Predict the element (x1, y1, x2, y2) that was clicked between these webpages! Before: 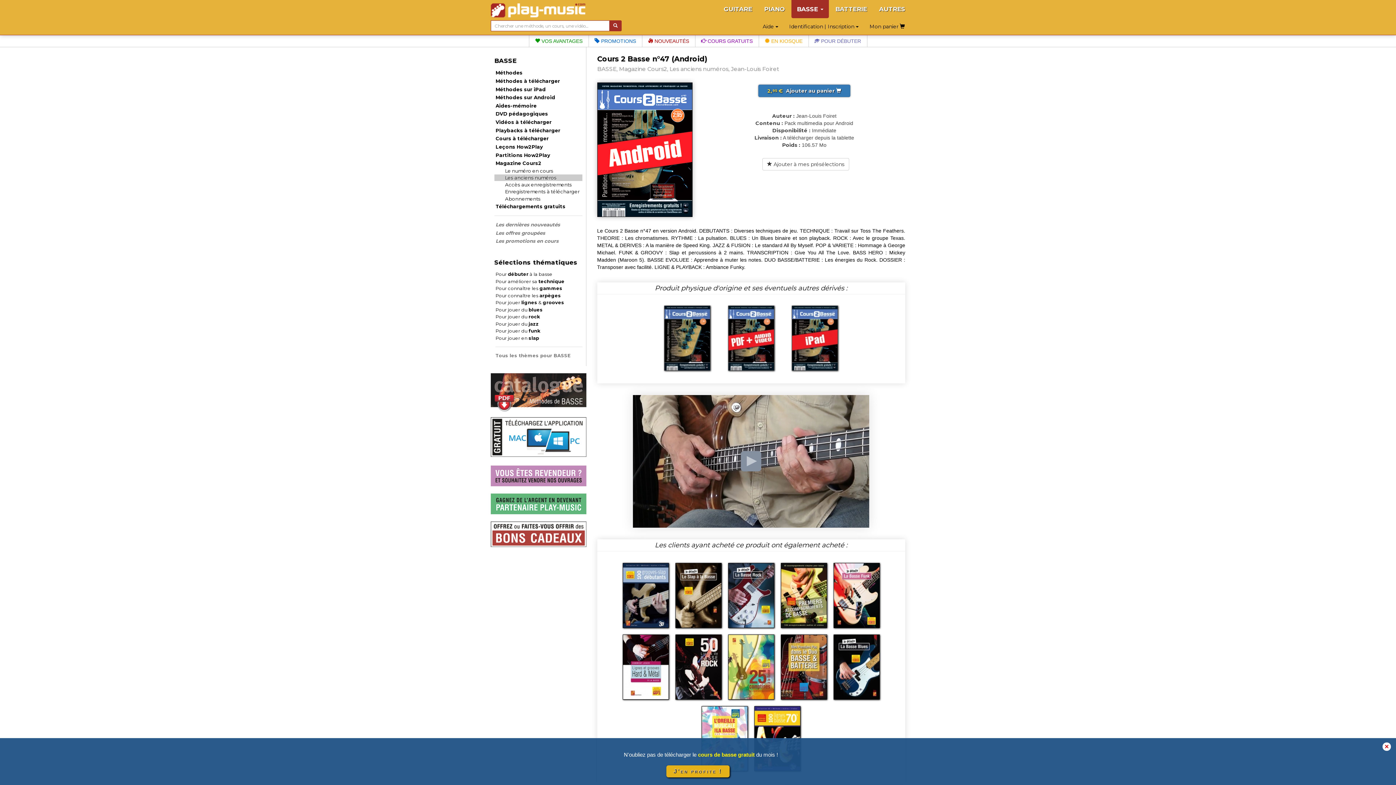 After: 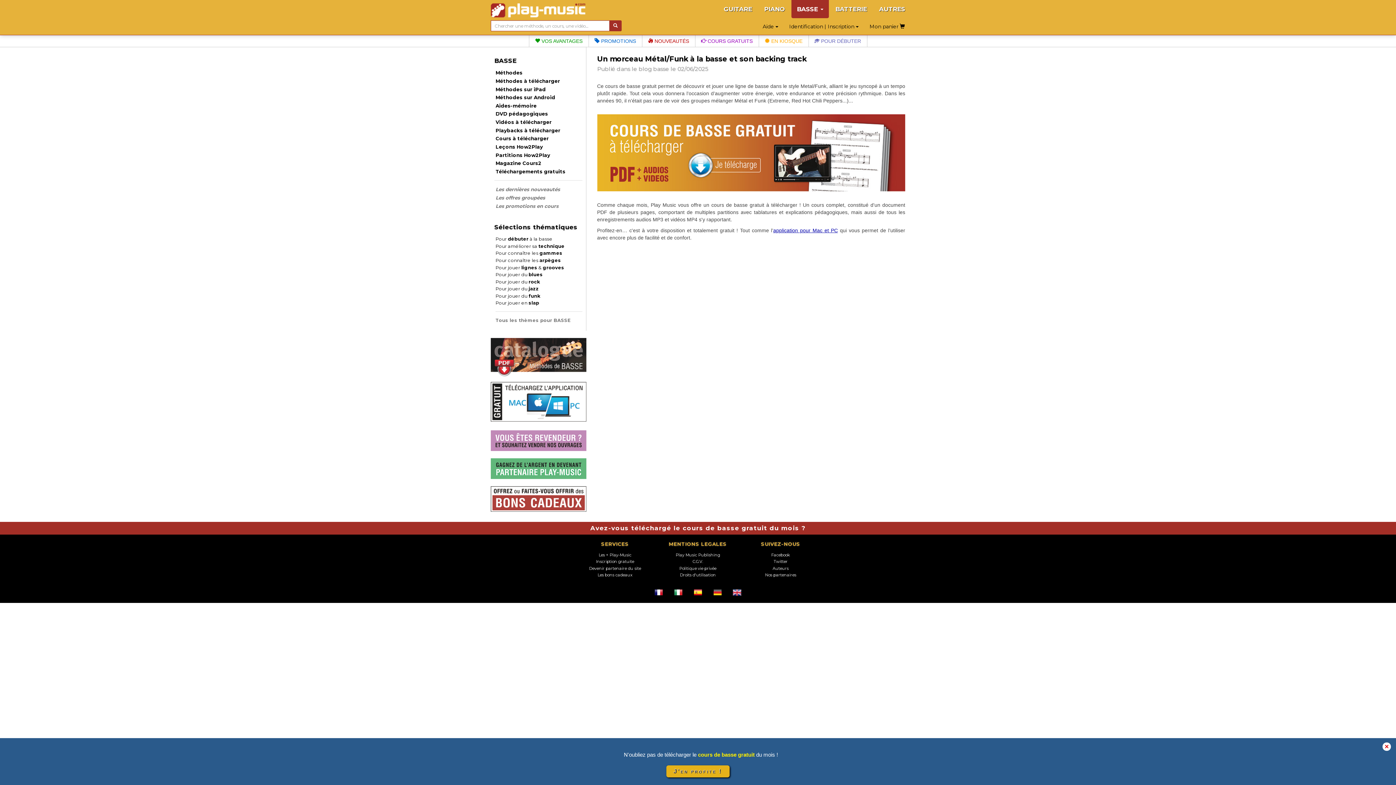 Action: bbox: (695, 35, 758, 46) label:  COURS GRATUITS